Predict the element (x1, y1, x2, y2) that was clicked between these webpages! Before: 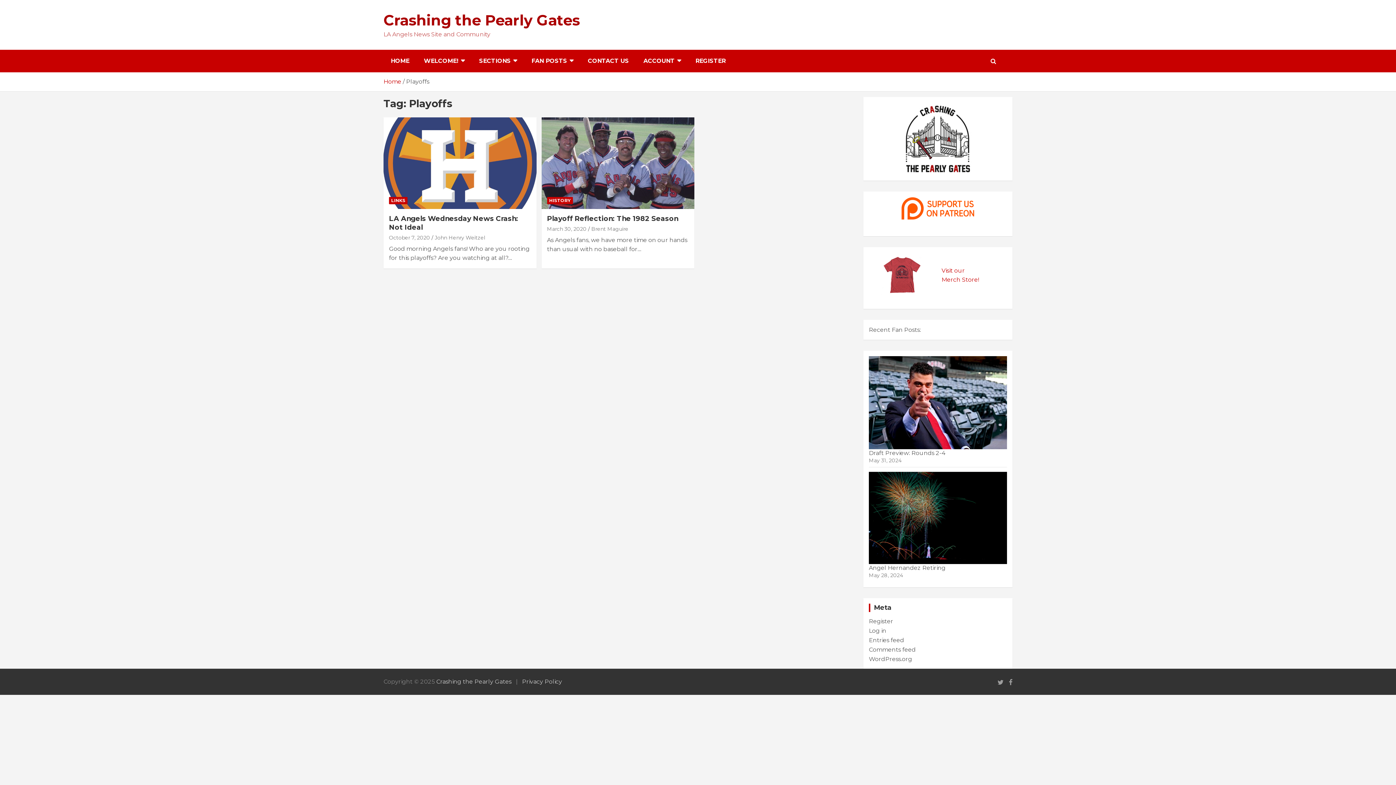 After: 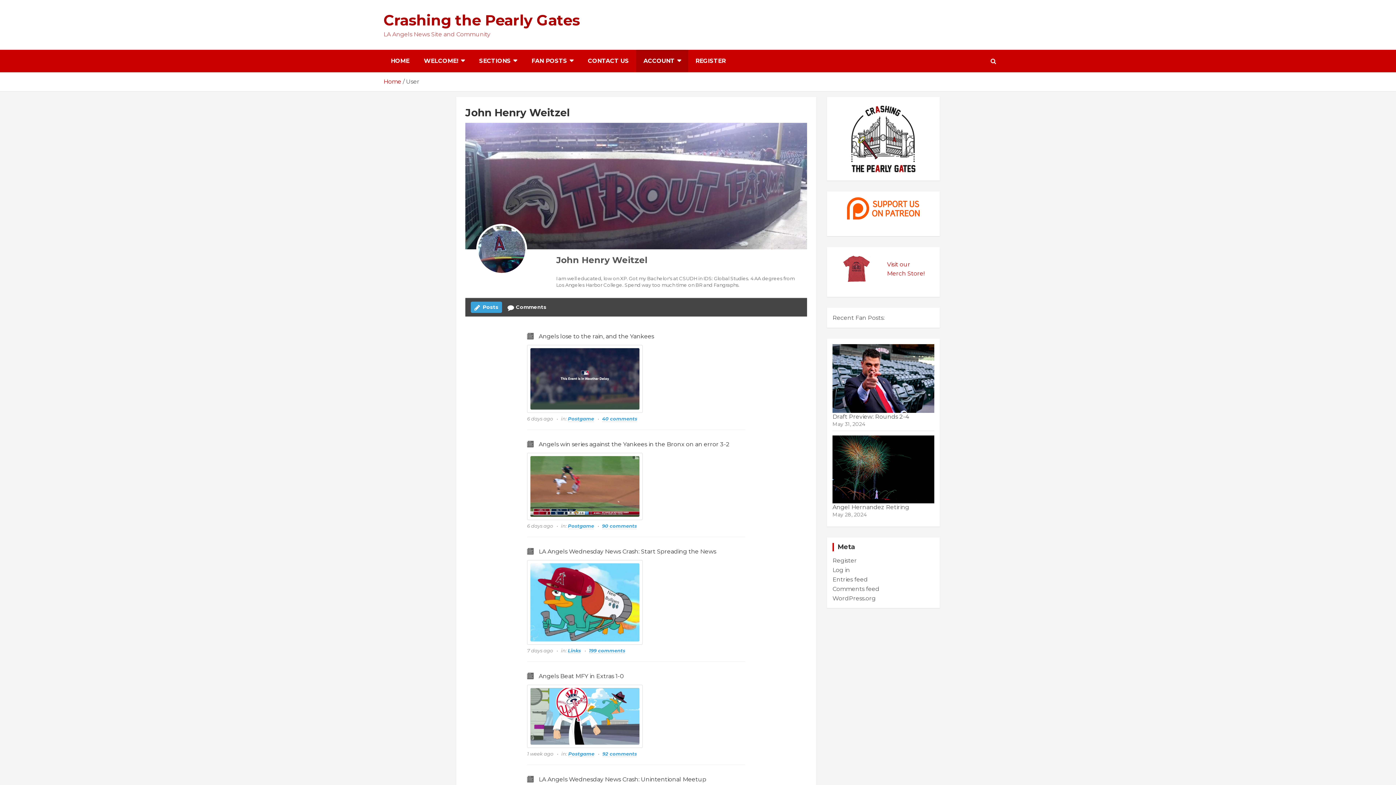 Action: label: John Henry Weitzel bbox: (434, 234, 485, 241)